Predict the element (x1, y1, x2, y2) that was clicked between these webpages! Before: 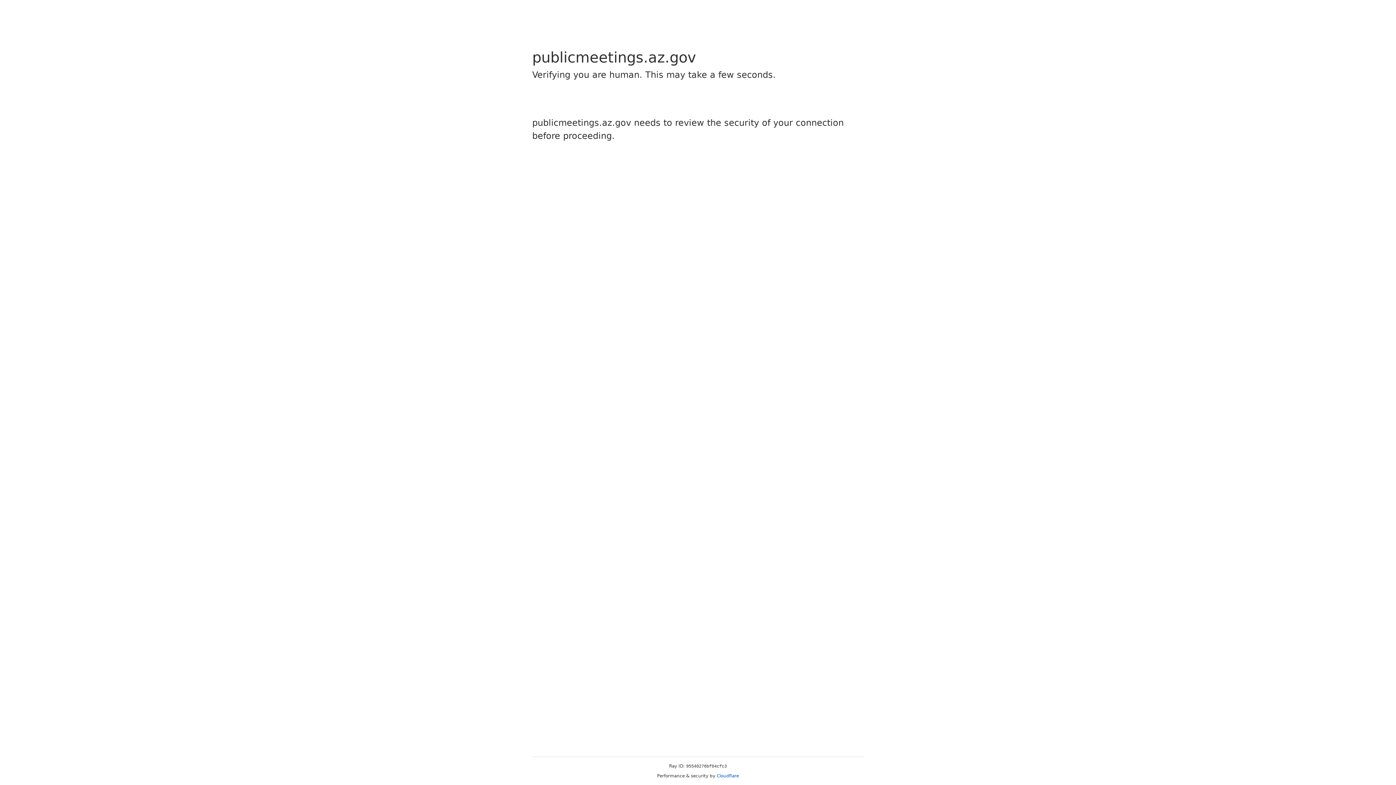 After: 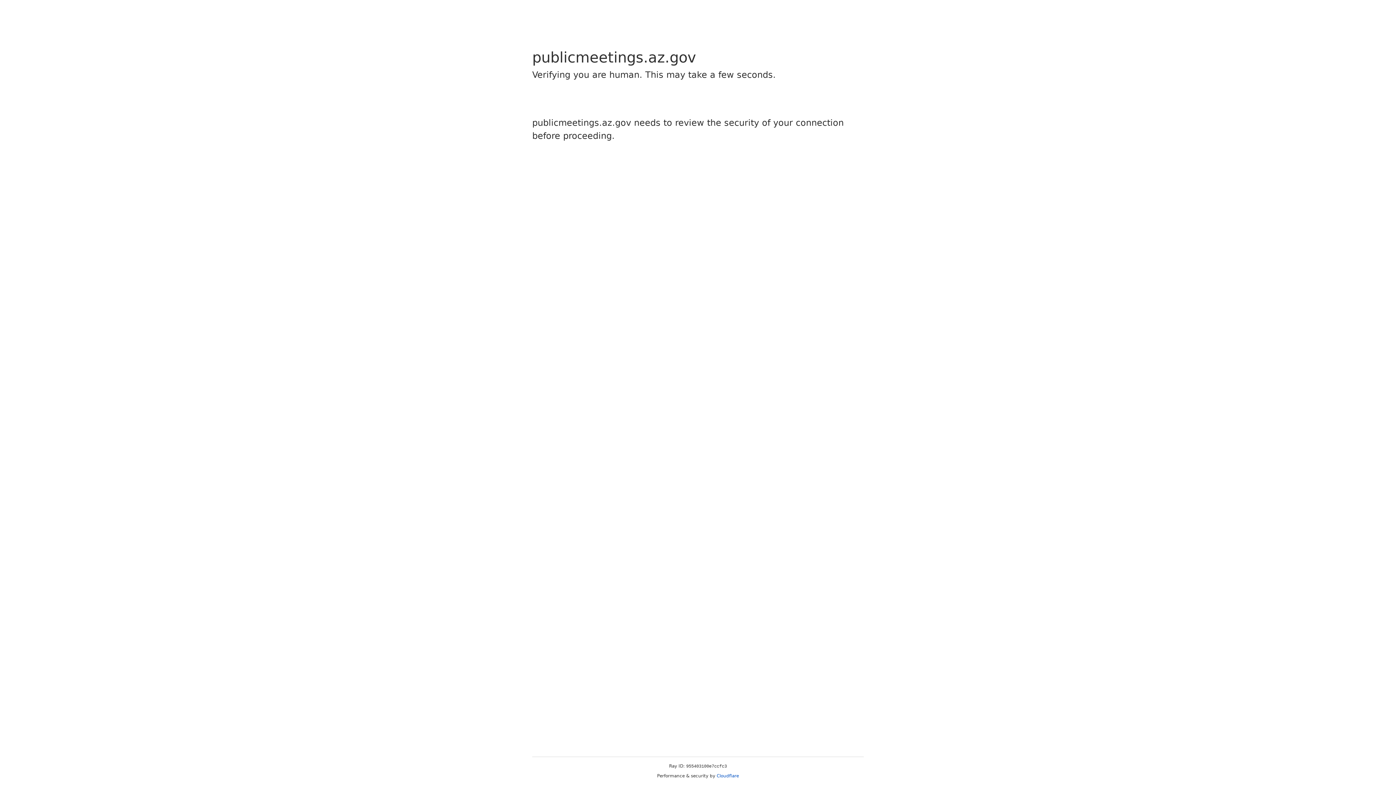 Action: bbox: (716, 773, 739, 778) label: Cloudflare